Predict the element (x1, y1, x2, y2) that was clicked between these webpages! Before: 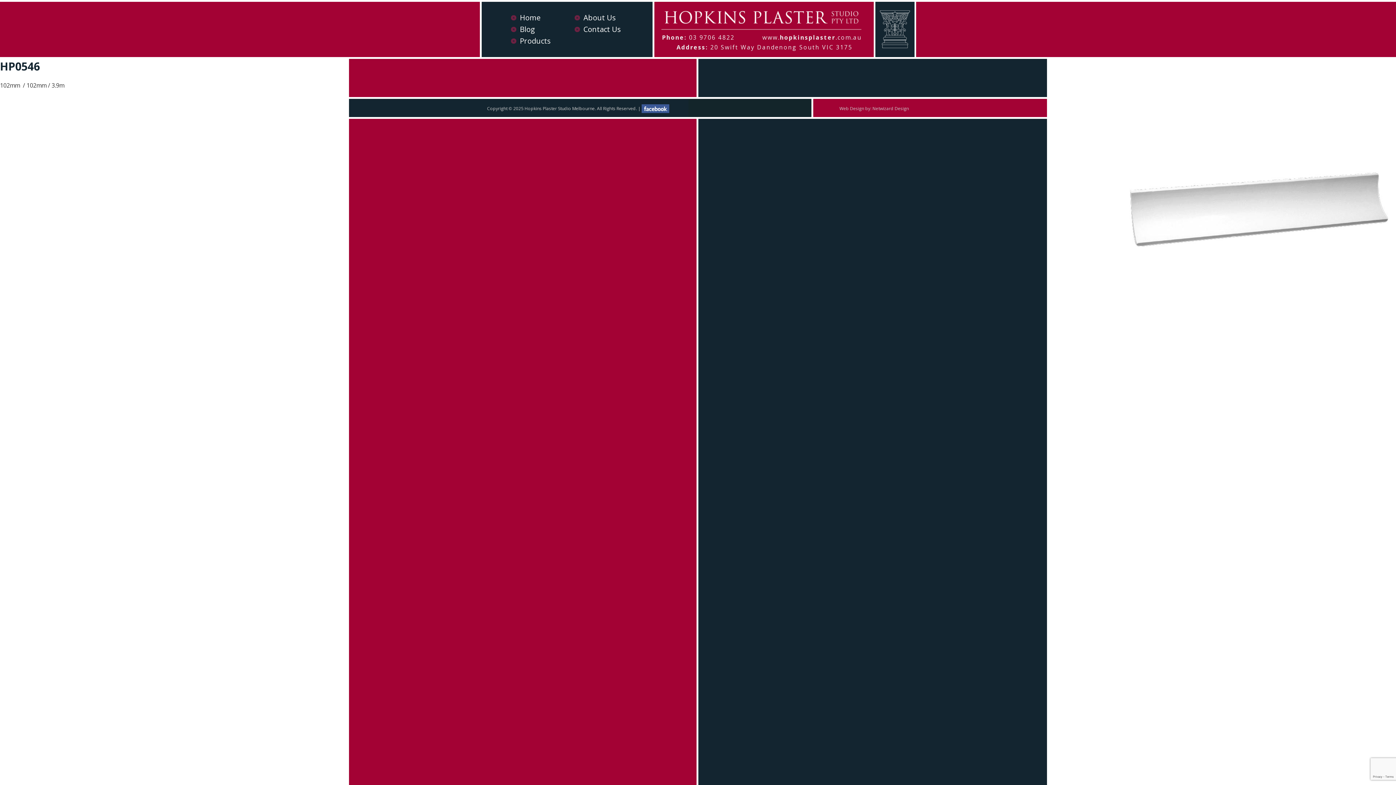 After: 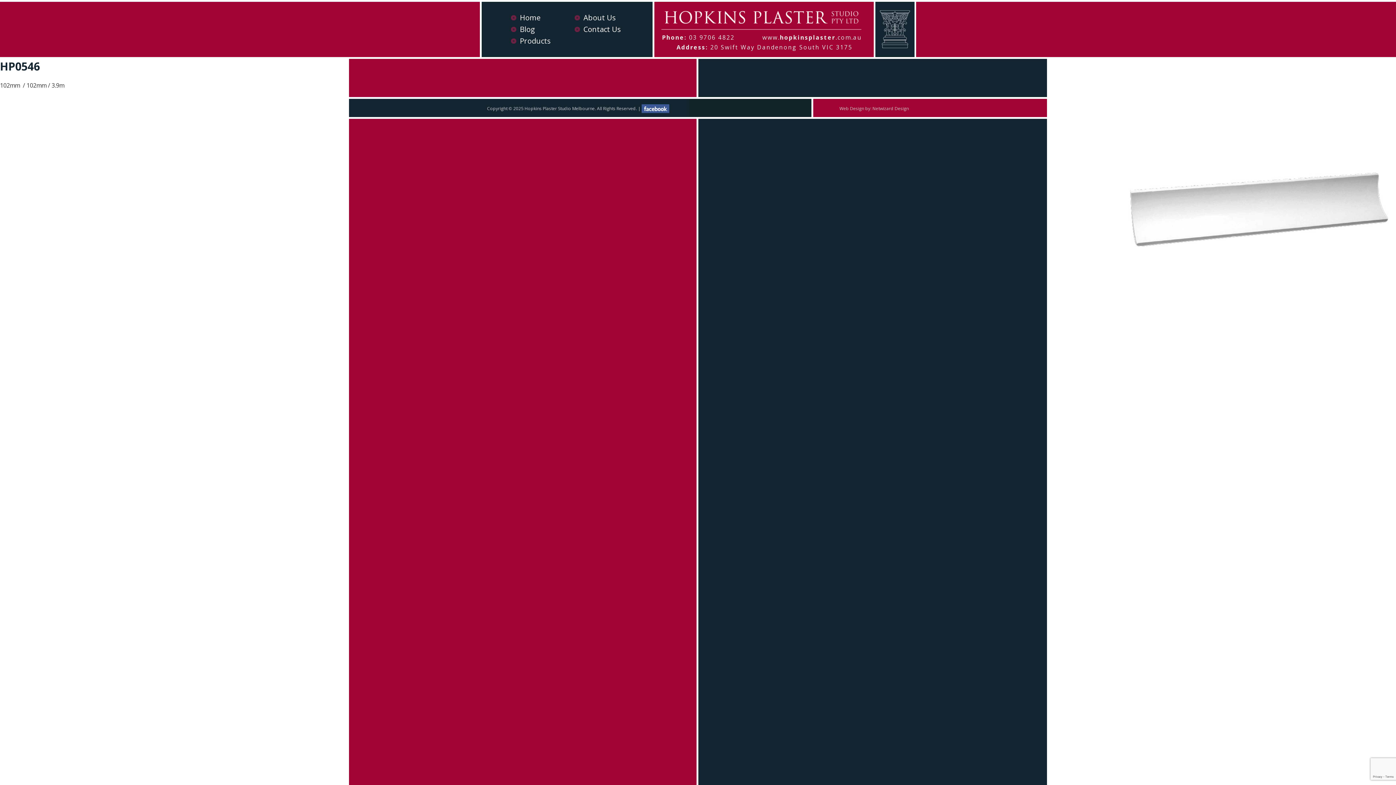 Action: label: facebook bbox: (641, 104, 669, 113)